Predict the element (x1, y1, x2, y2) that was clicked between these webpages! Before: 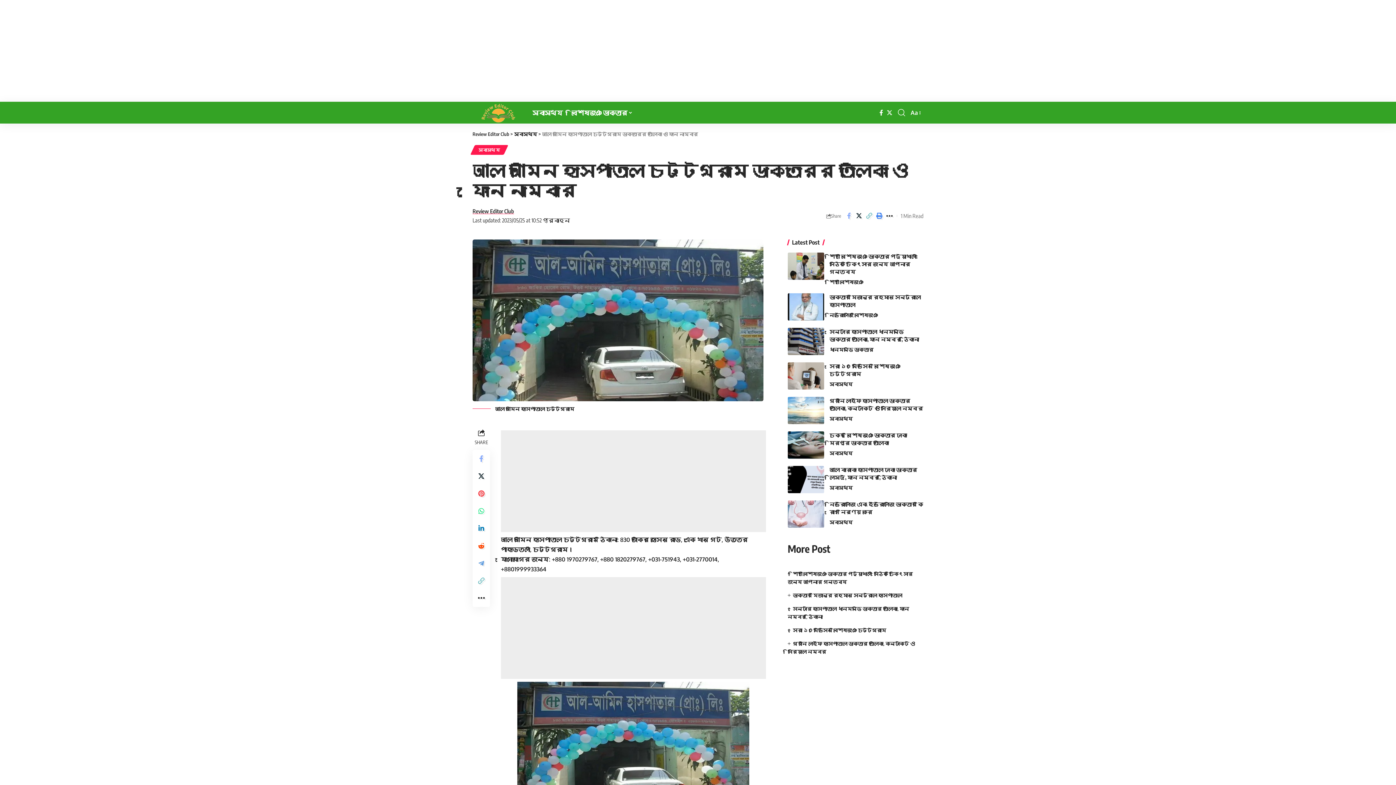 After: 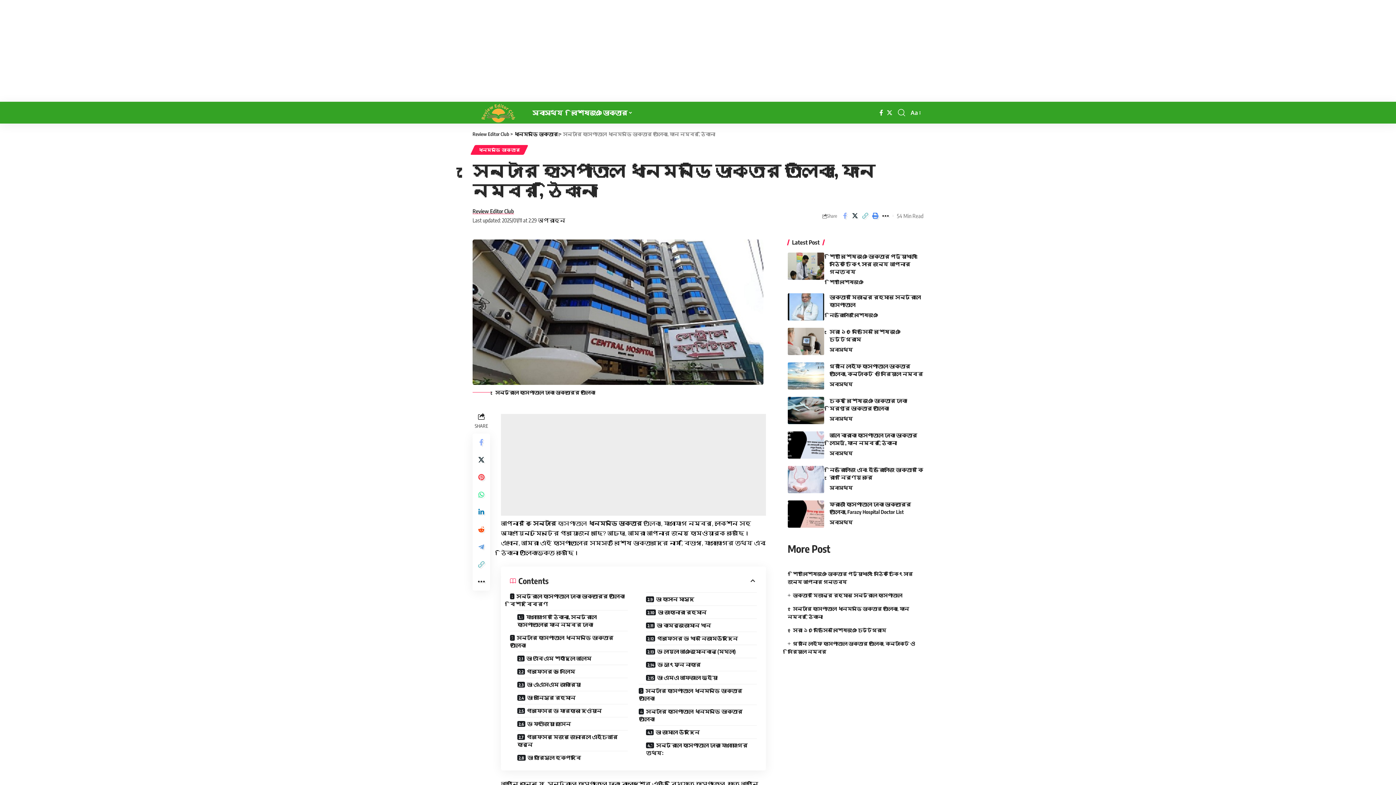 Action: bbox: (787, 328, 824, 355)